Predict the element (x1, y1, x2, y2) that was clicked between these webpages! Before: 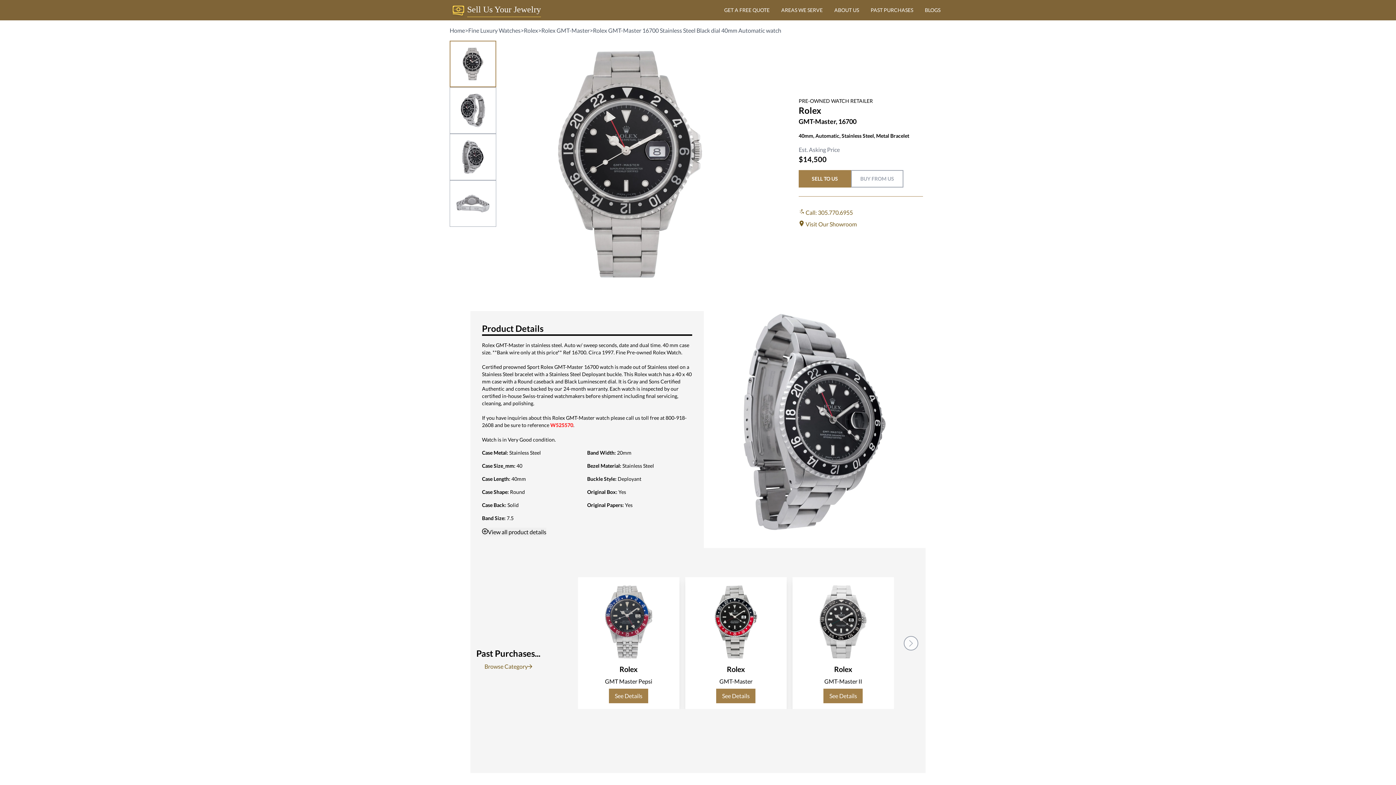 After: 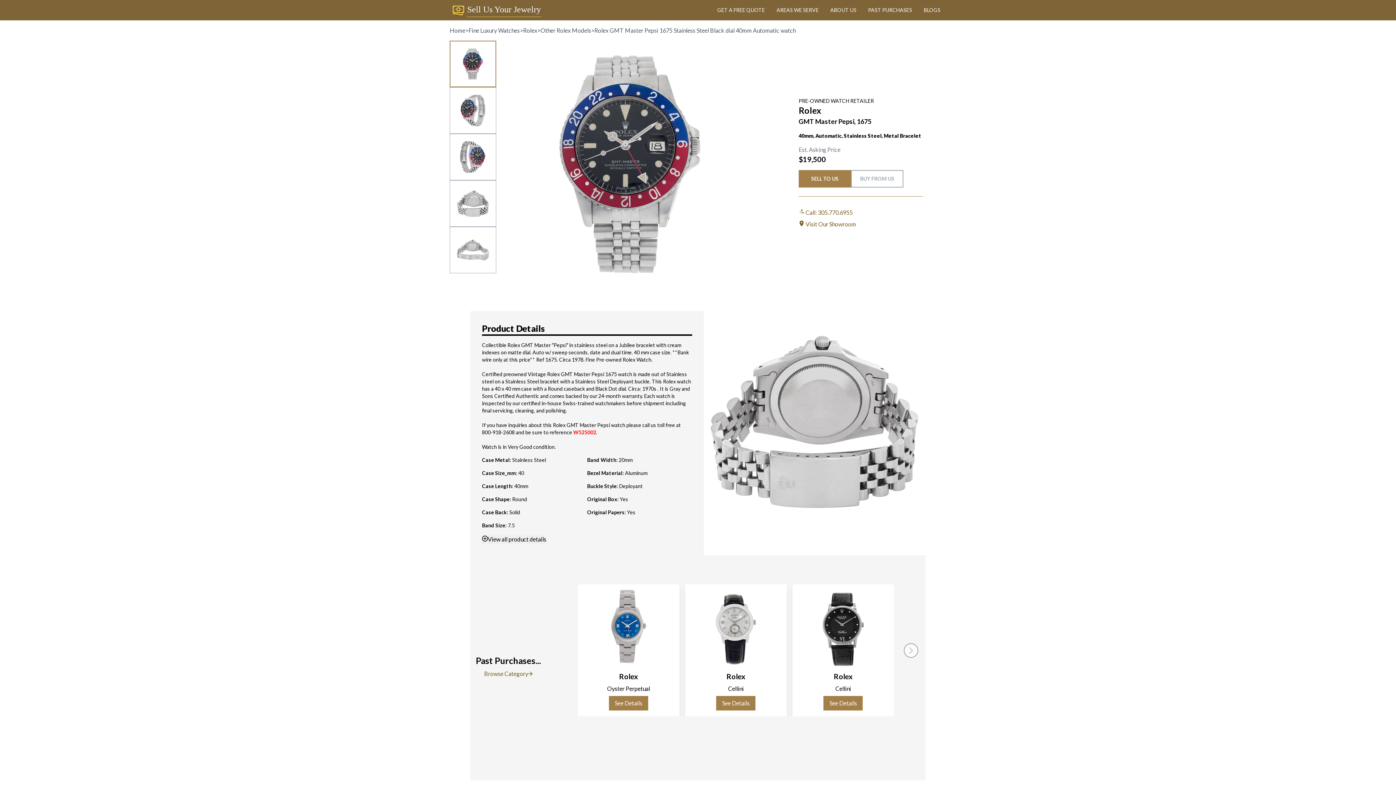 Action: bbox: (589, 584, 667, 590)